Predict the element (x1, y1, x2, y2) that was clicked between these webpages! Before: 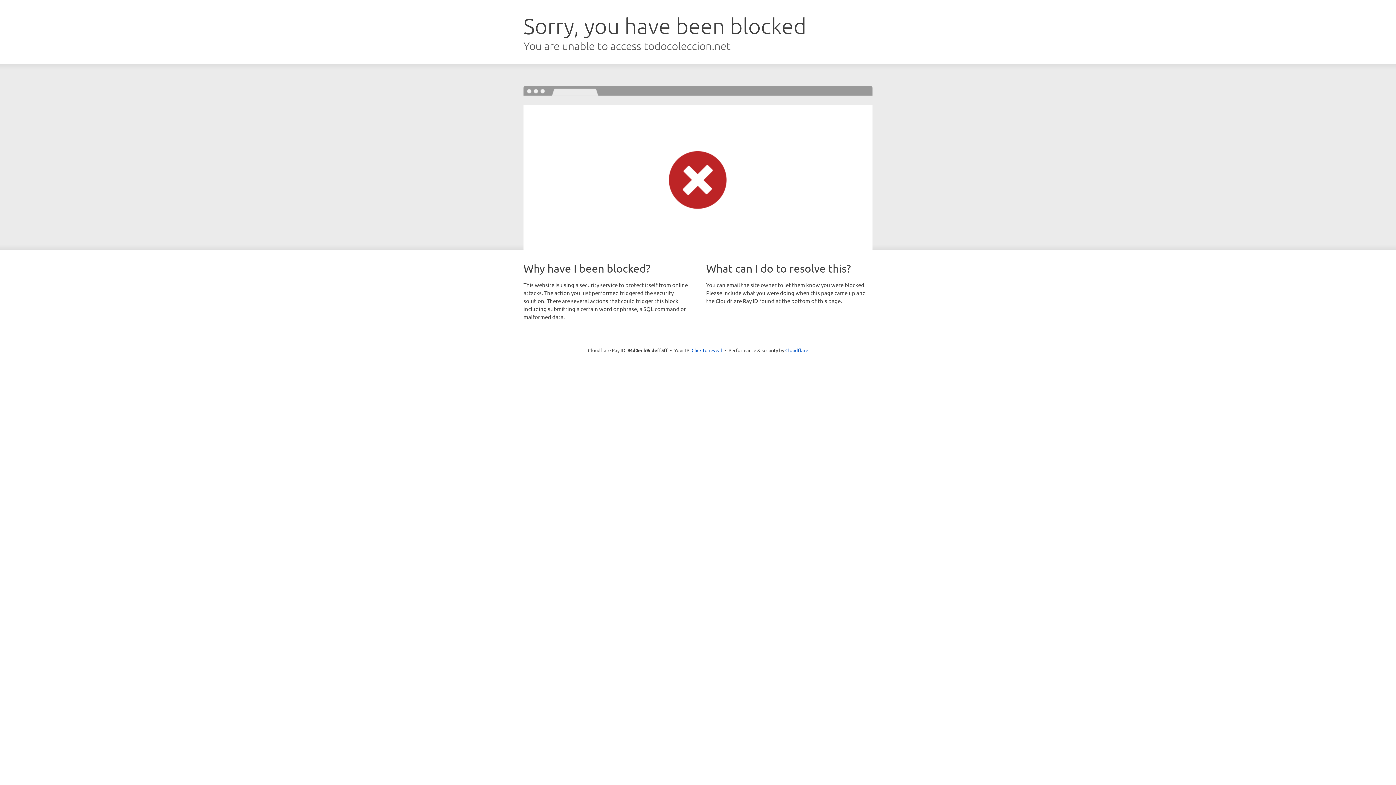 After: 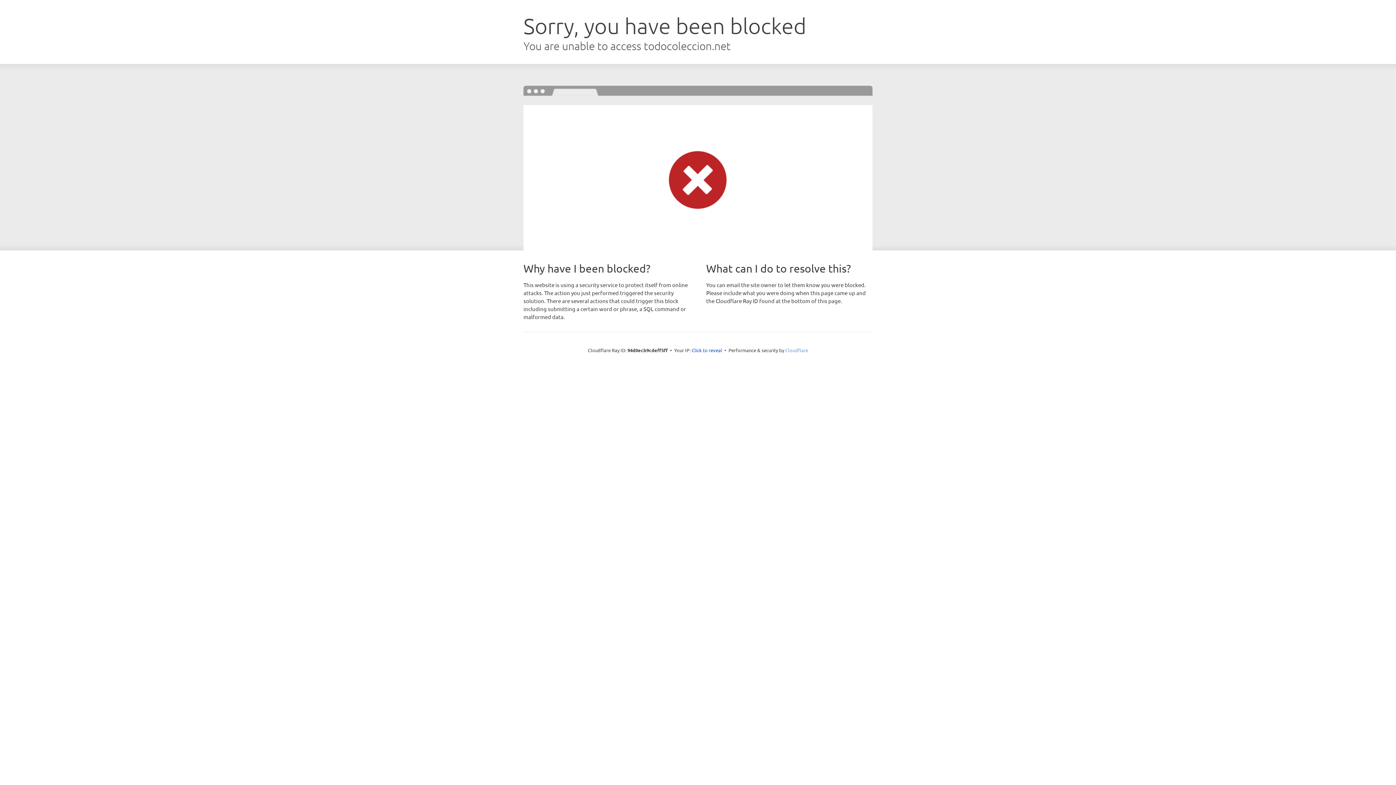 Action: label: Cloudflare bbox: (785, 347, 808, 353)